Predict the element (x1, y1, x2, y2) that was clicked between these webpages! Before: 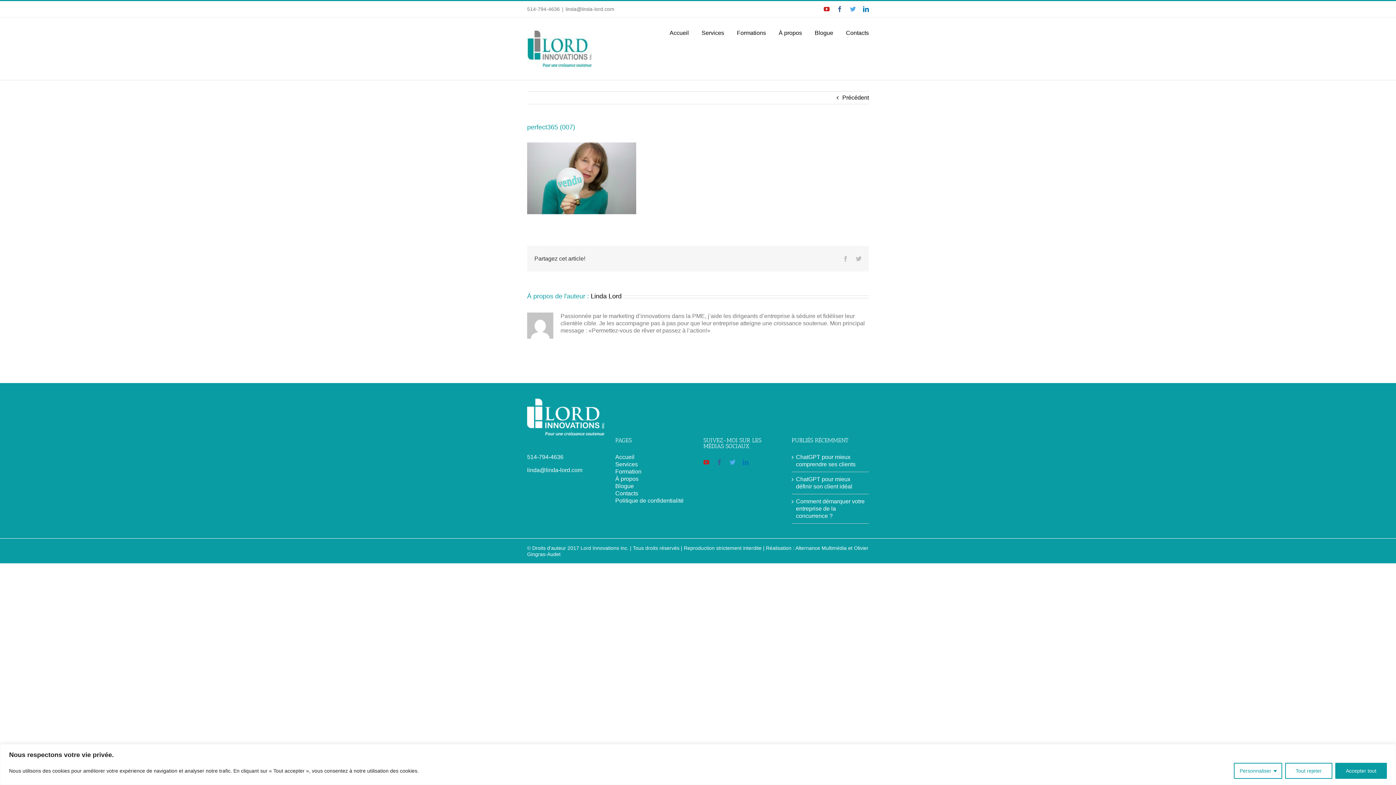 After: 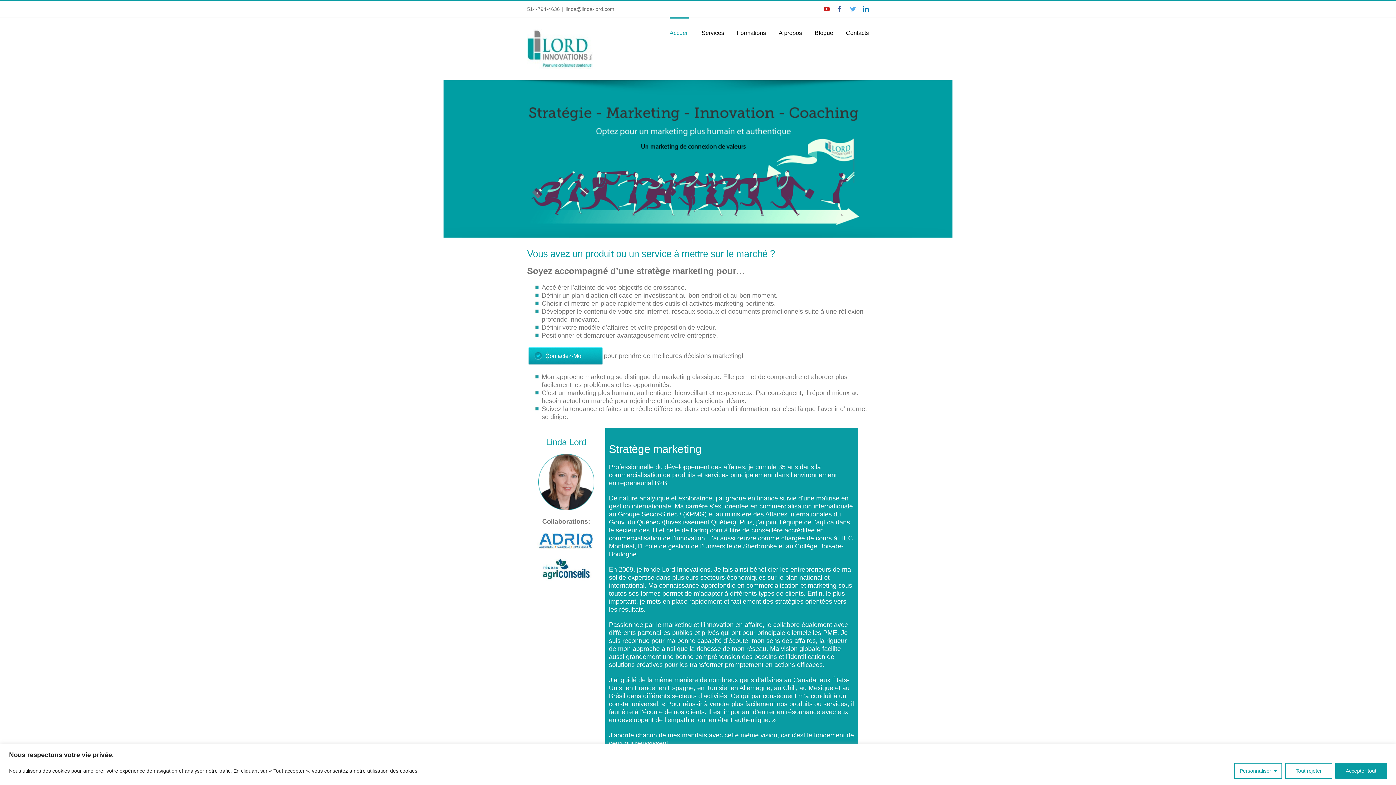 Action: bbox: (527, 28, 592, 68)